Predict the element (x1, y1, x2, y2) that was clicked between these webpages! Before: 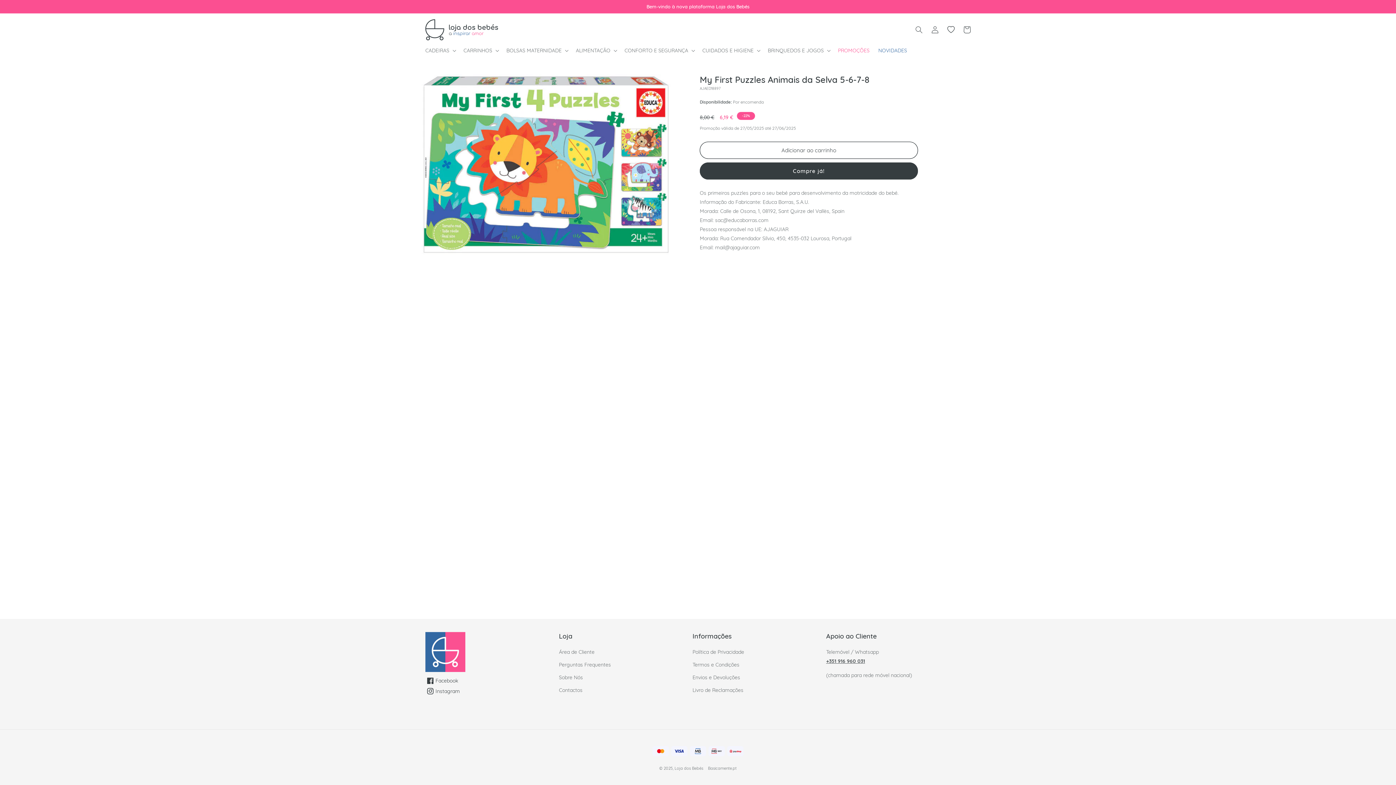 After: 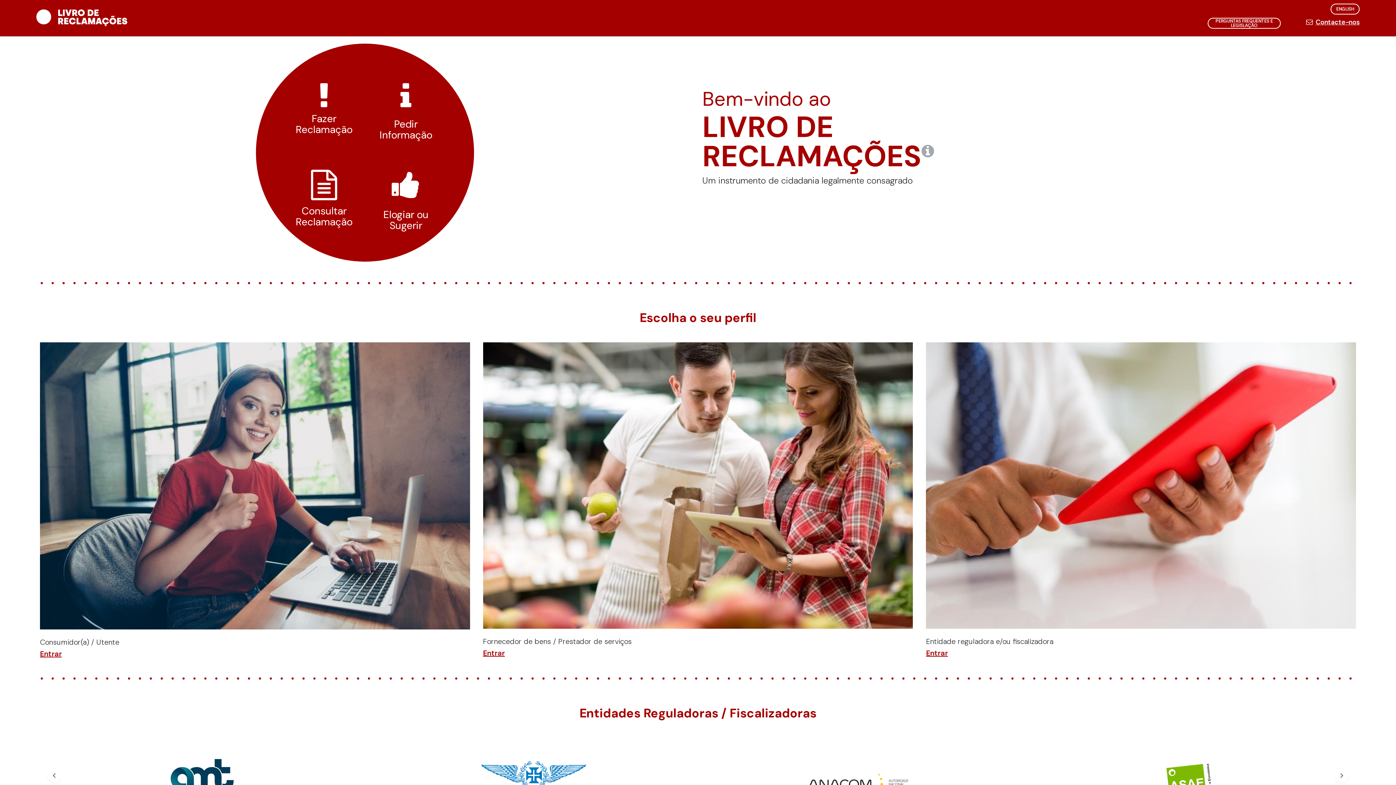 Action: bbox: (692, 684, 743, 697) label: Livro de Reclamações